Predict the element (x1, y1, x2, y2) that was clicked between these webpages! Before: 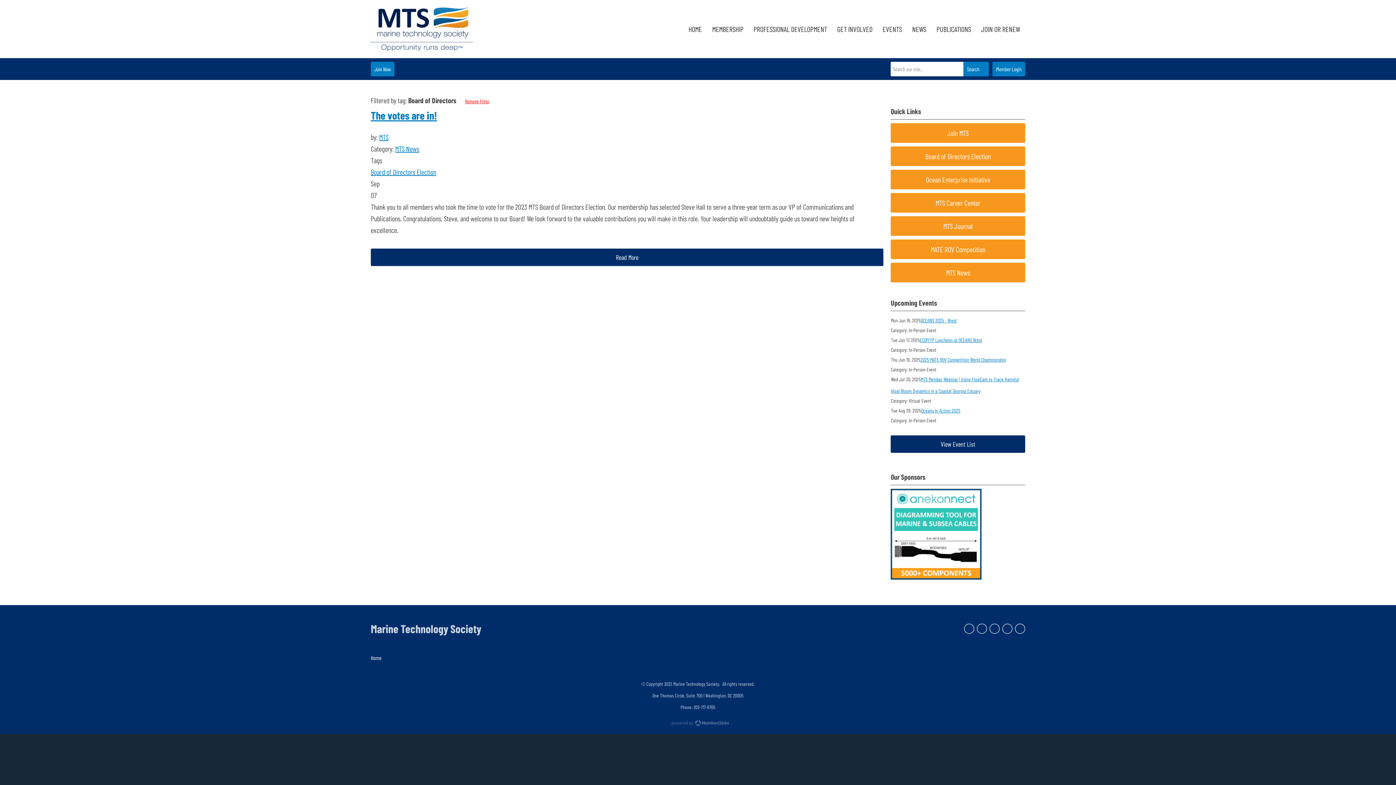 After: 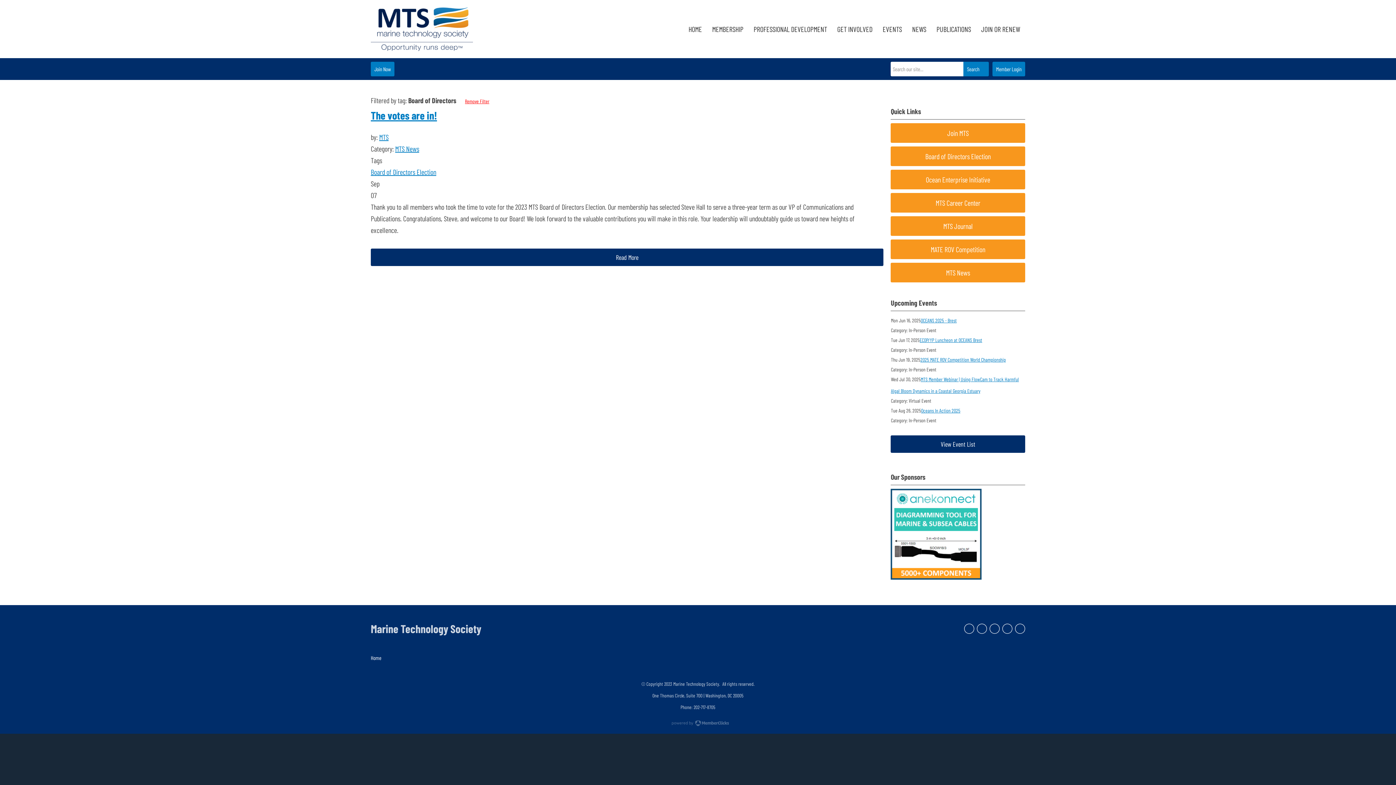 Action: label: Board of Directors bbox: (370, 167, 415, 176)